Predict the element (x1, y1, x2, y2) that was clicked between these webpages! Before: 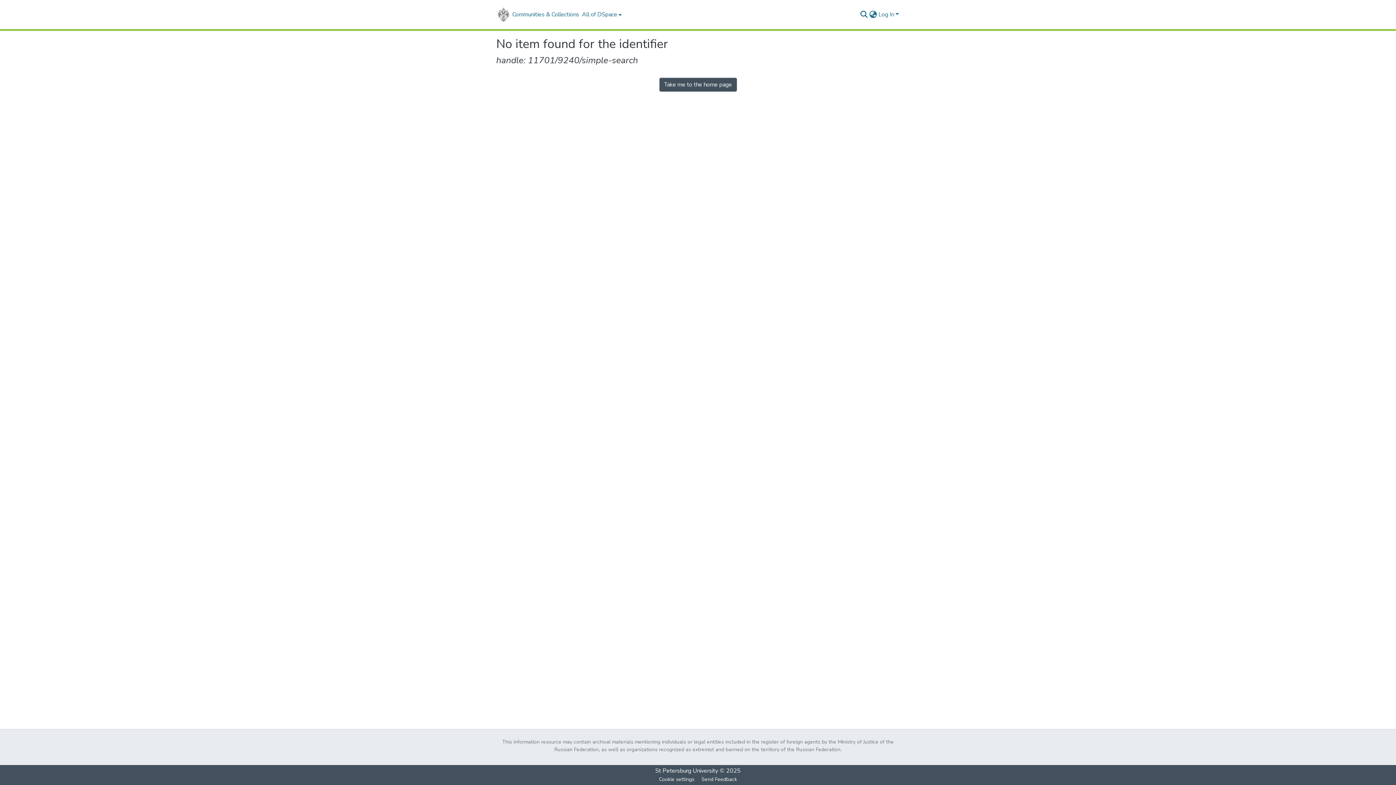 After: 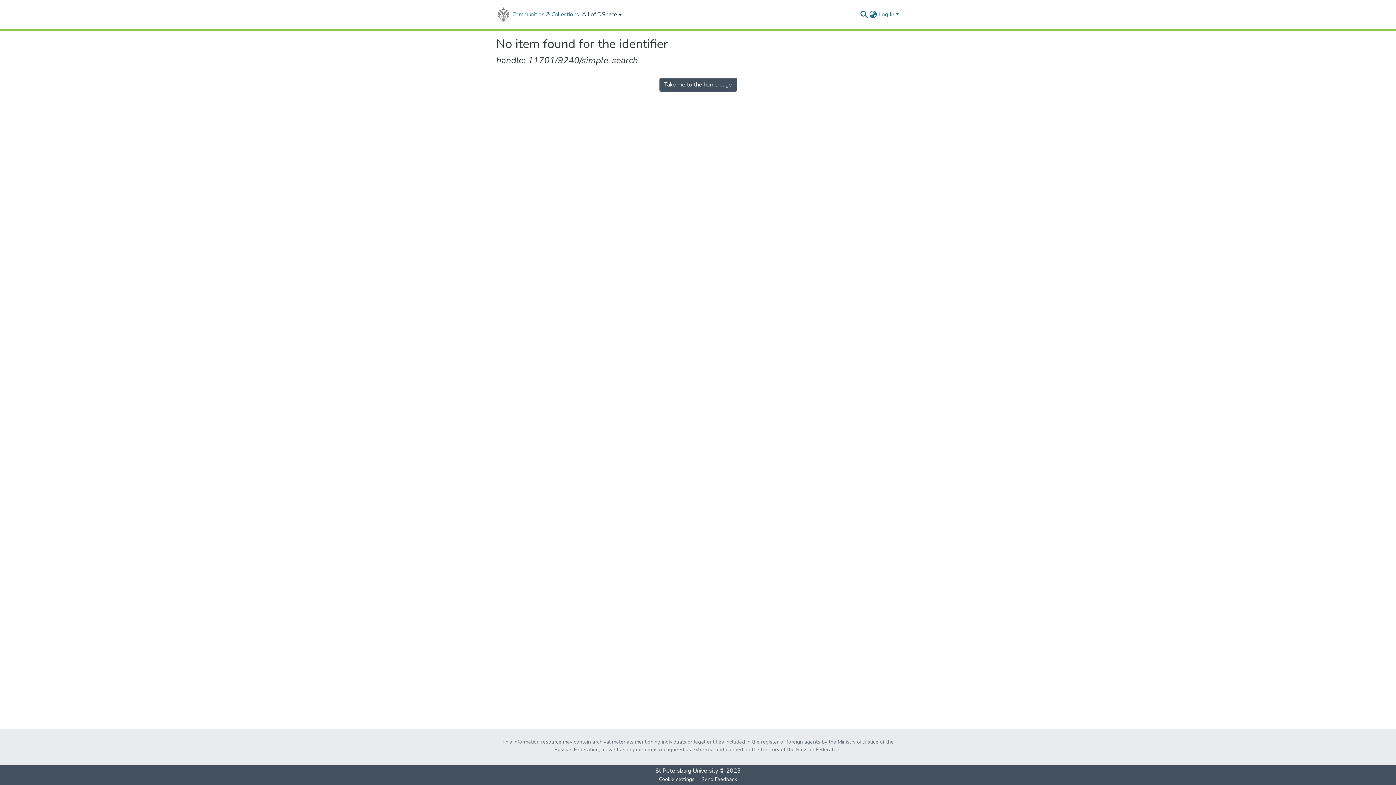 Action: bbox: (580, 0, 621, 29) label: All of DSpace